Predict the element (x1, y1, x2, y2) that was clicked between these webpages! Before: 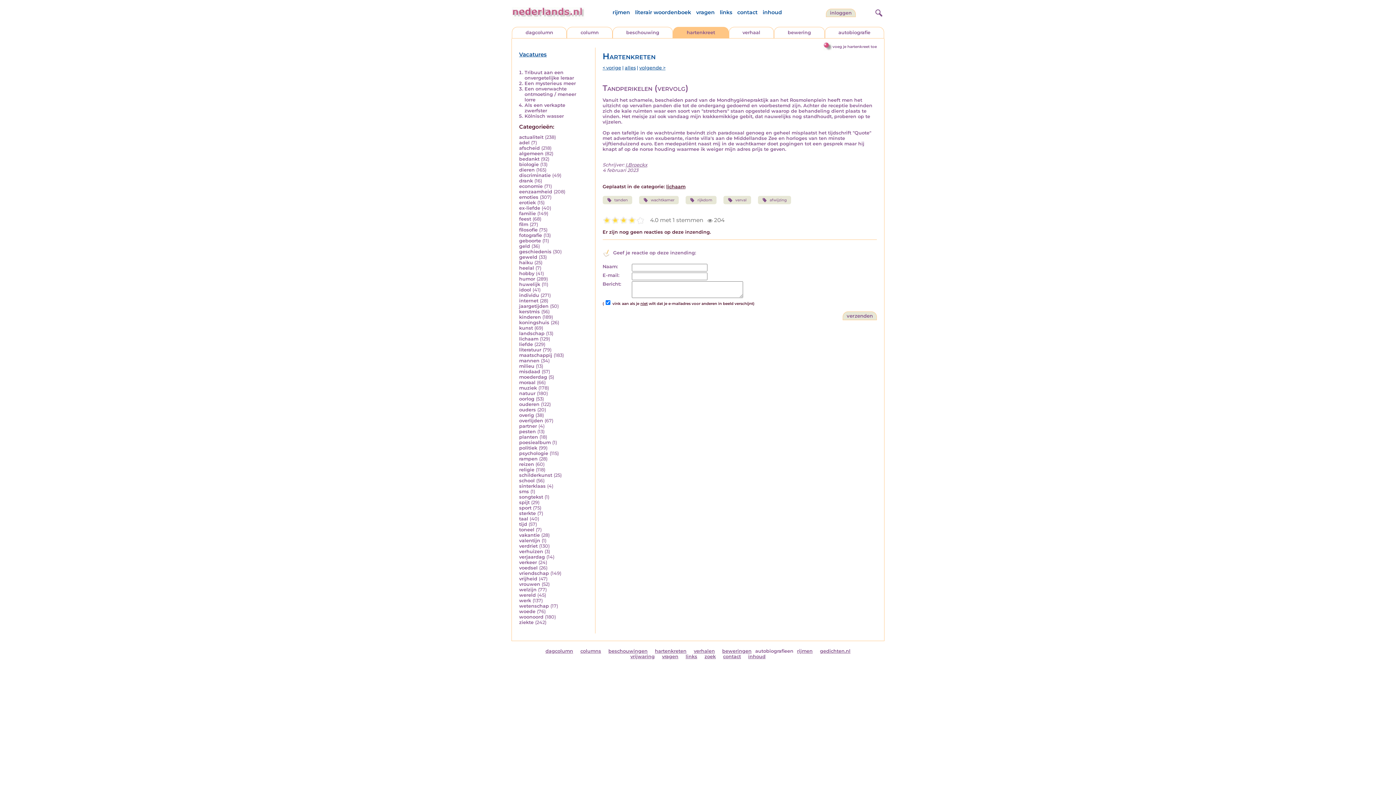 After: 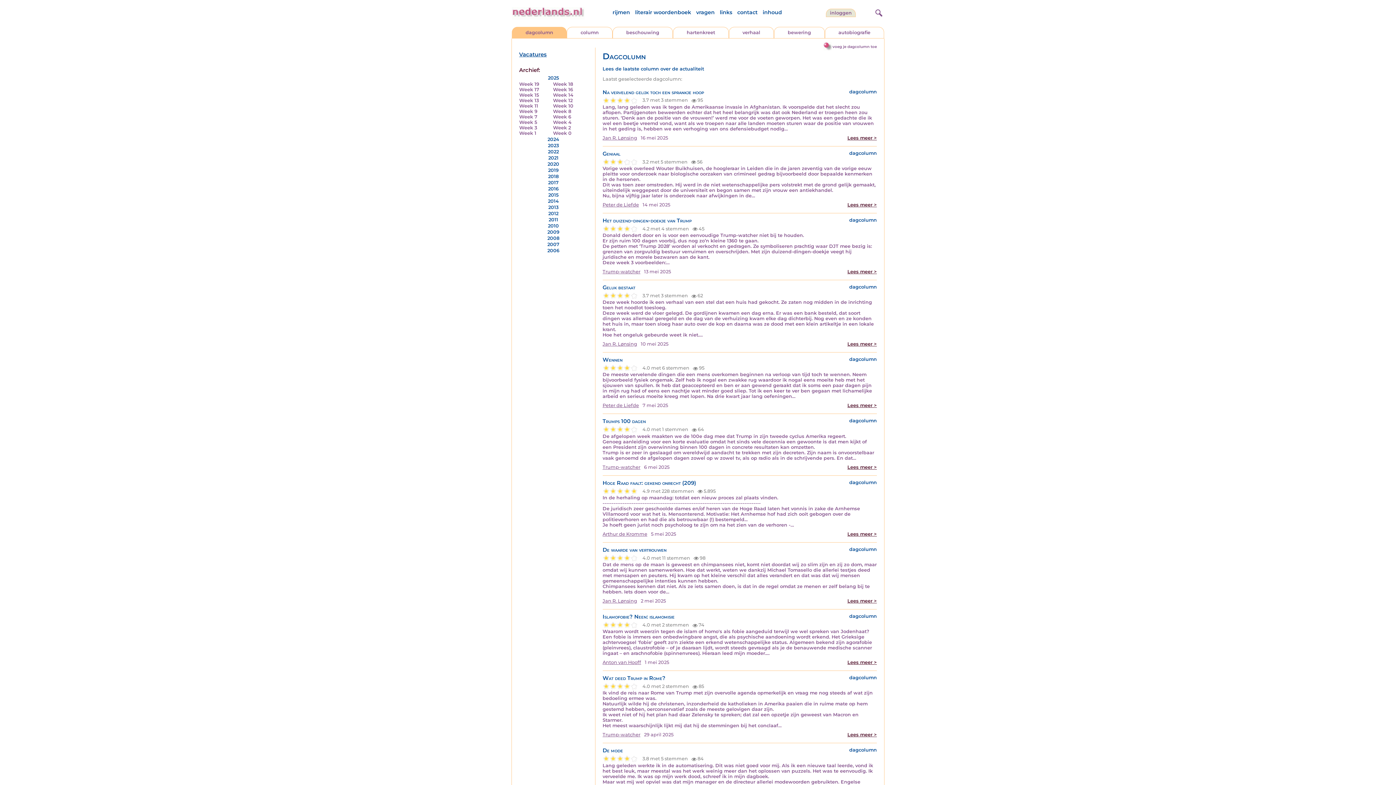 Action: bbox: (525, 29, 553, 35) label: dagcolumn